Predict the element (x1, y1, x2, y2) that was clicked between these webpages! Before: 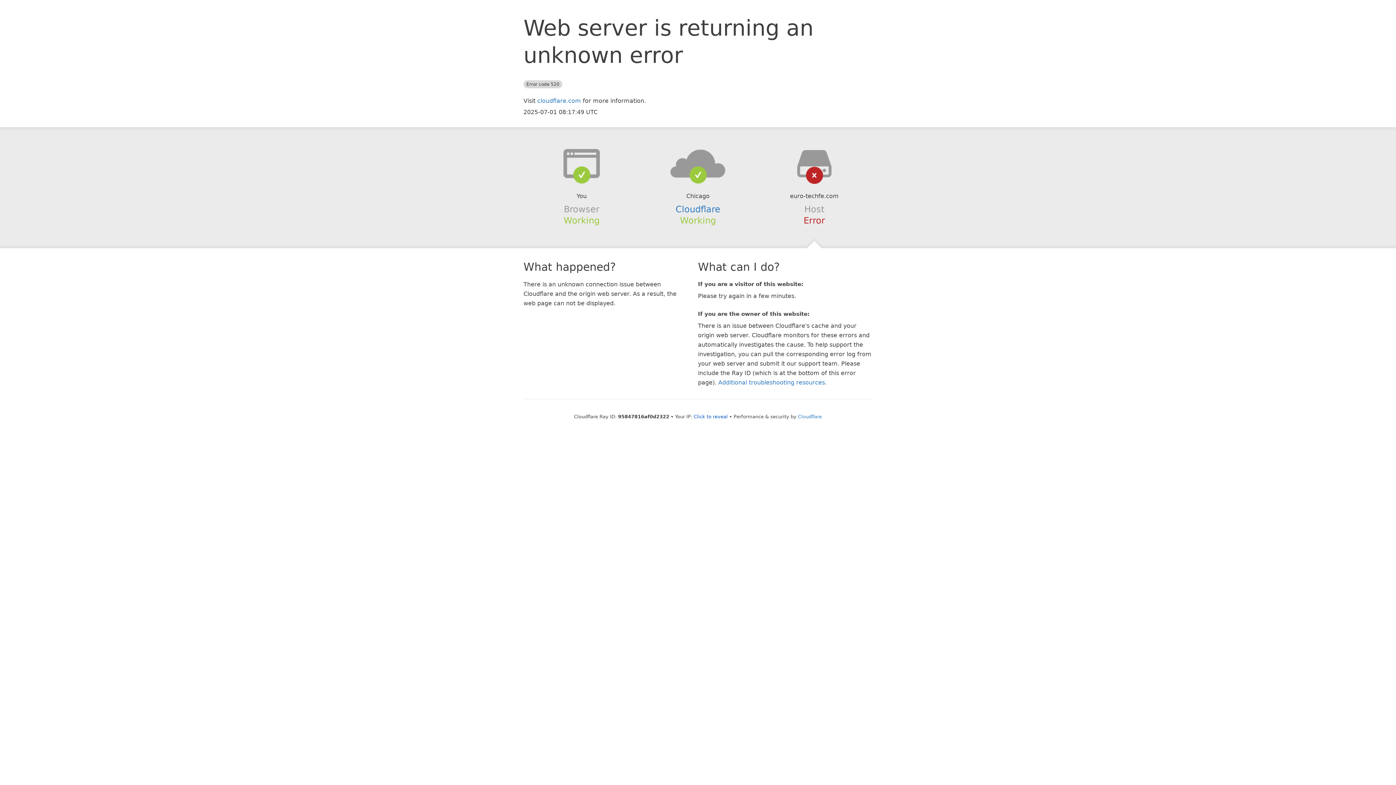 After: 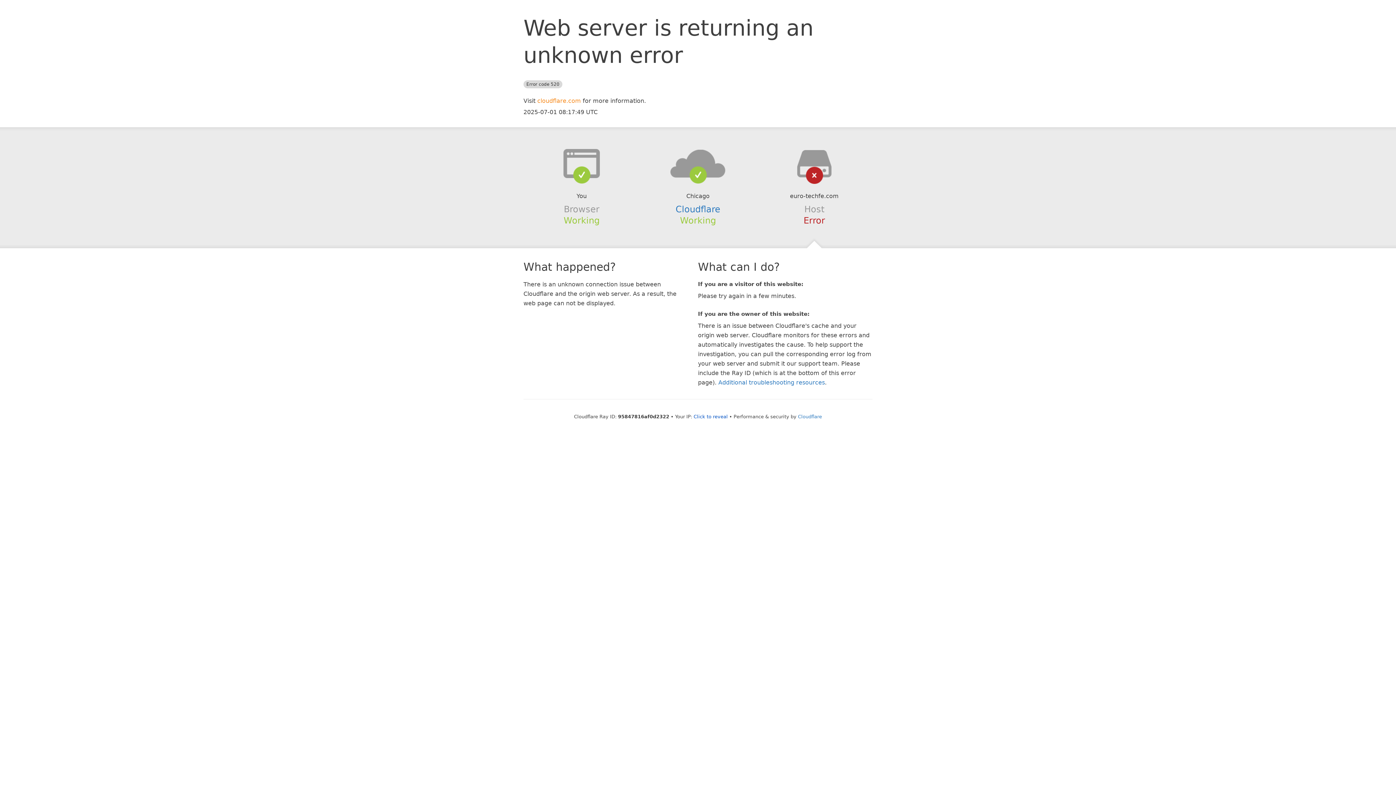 Action: bbox: (537, 97, 581, 104) label: cloudflare.com